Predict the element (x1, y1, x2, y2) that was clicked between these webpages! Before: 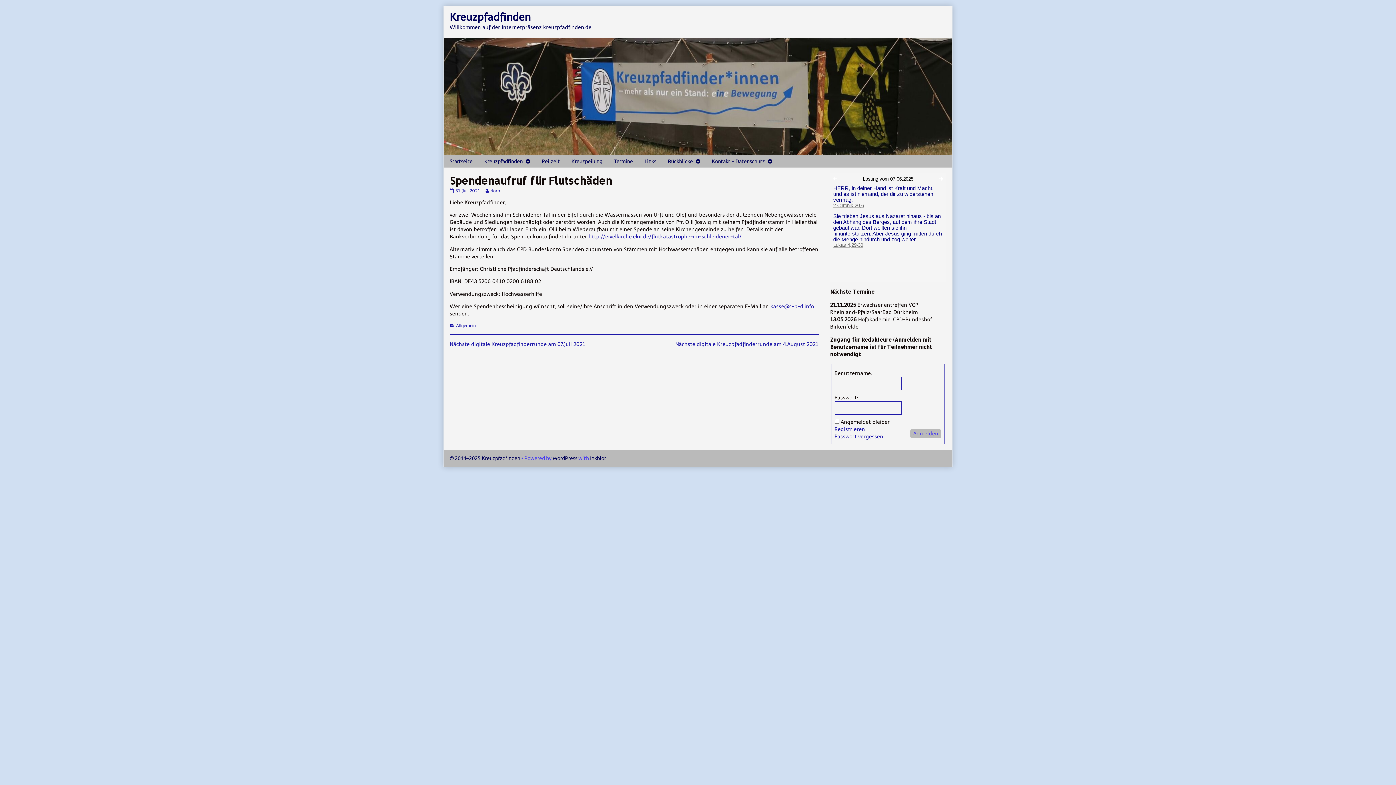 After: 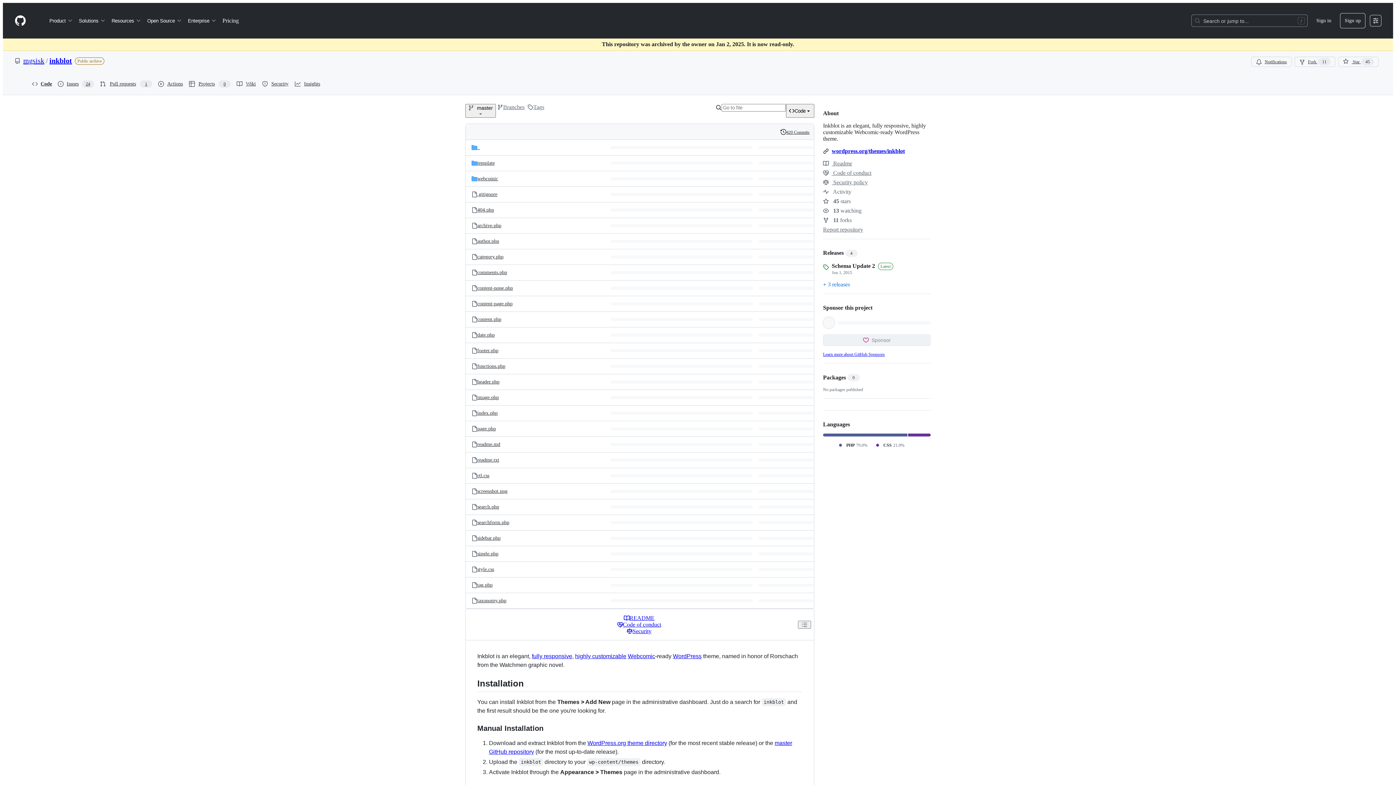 Action: bbox: (590, 455, 606, 461) label: Inkblot